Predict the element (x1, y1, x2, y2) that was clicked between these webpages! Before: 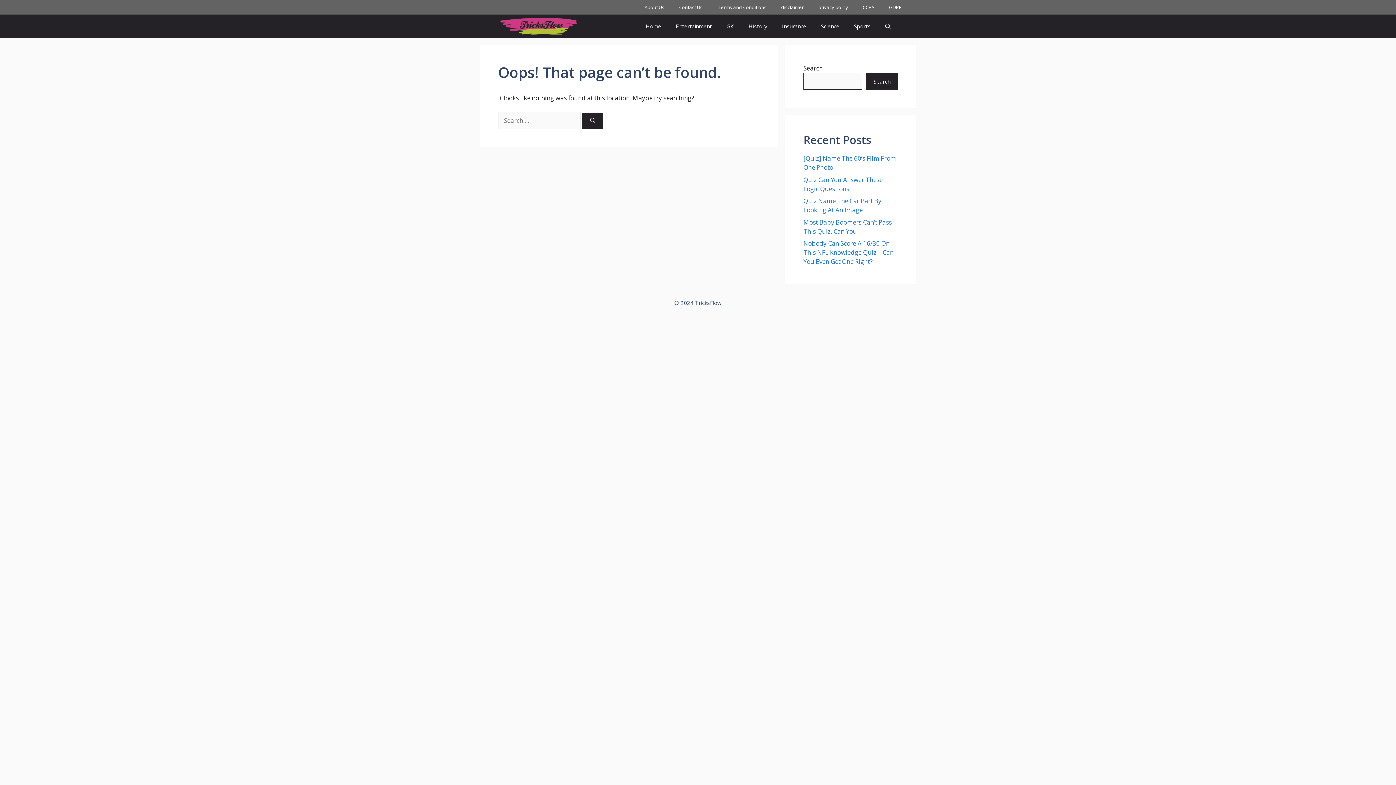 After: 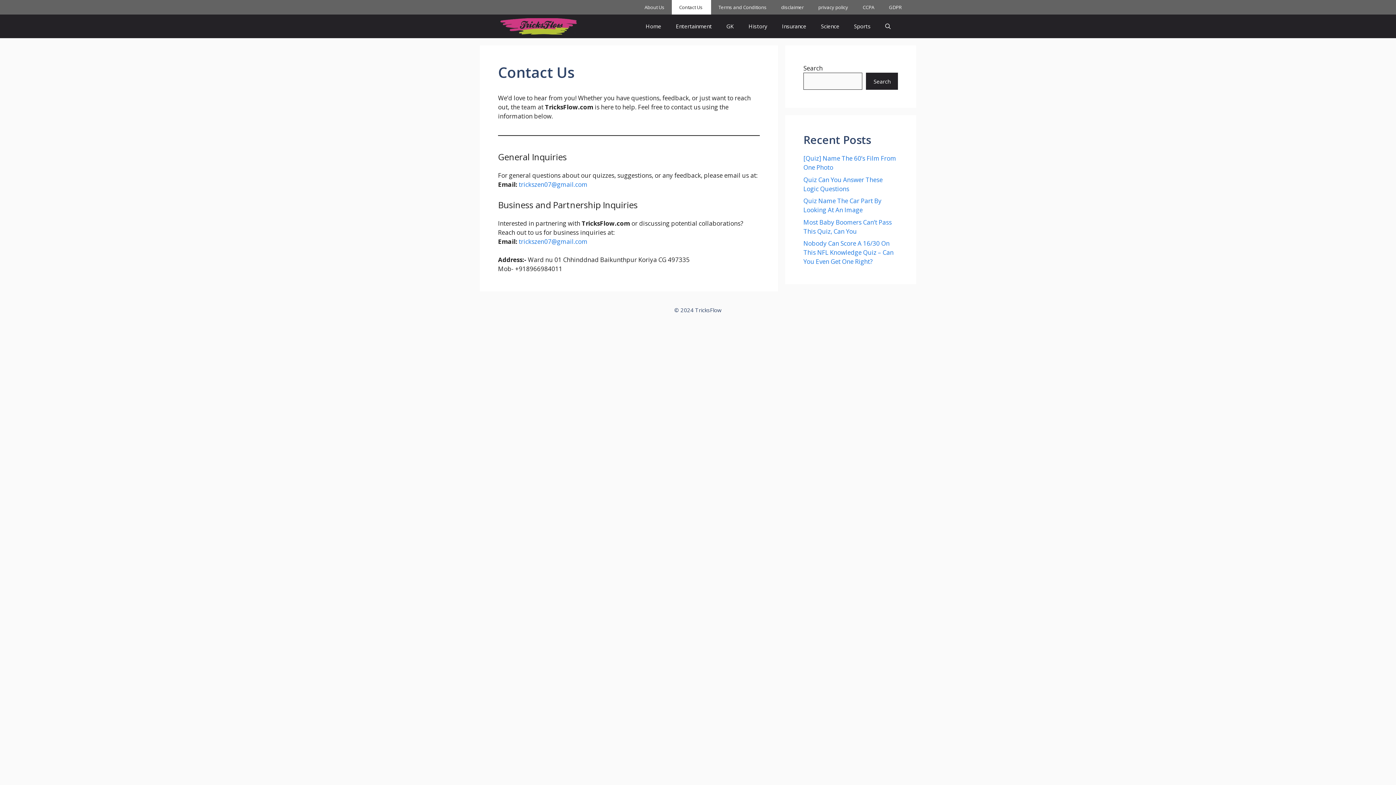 Action: bbox: (672, 0, 711, 14) label: Contact Us 